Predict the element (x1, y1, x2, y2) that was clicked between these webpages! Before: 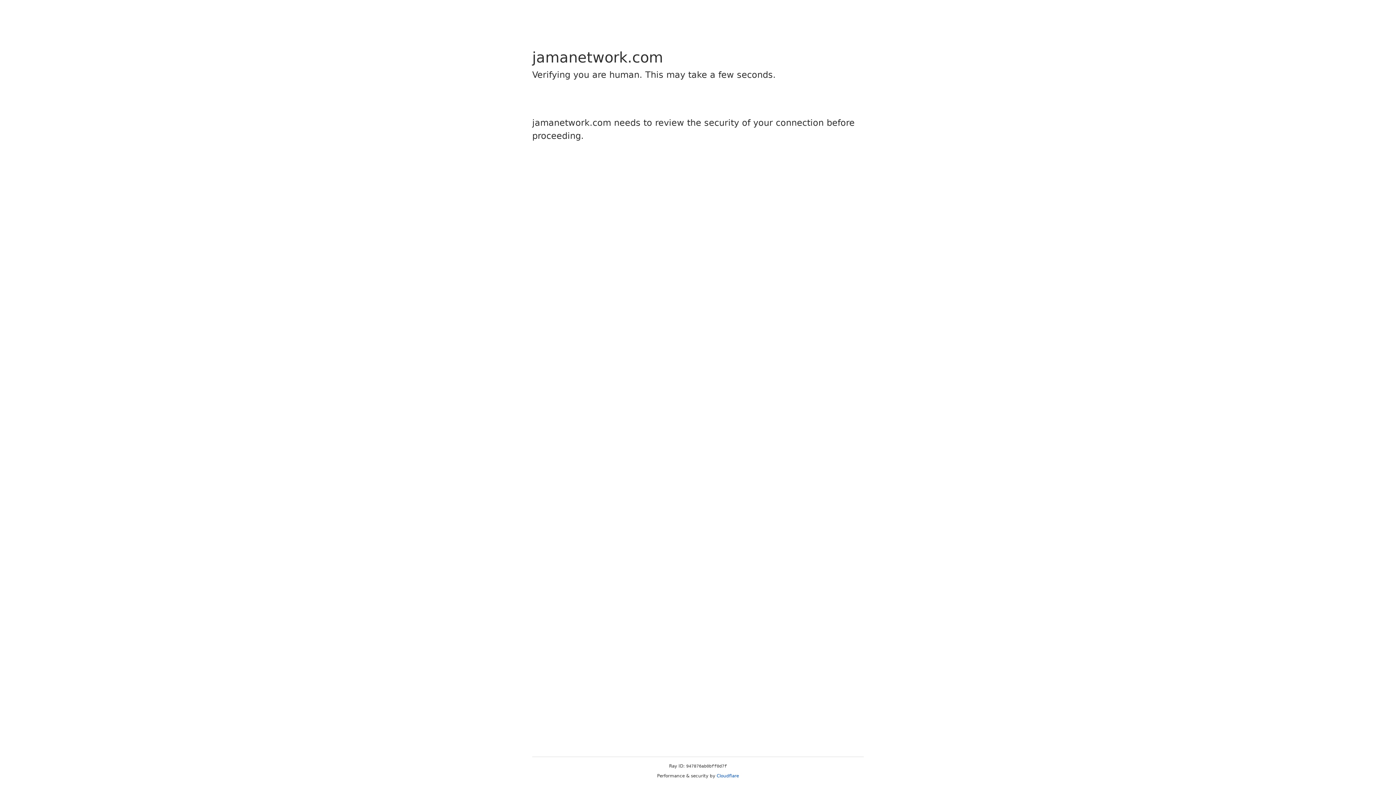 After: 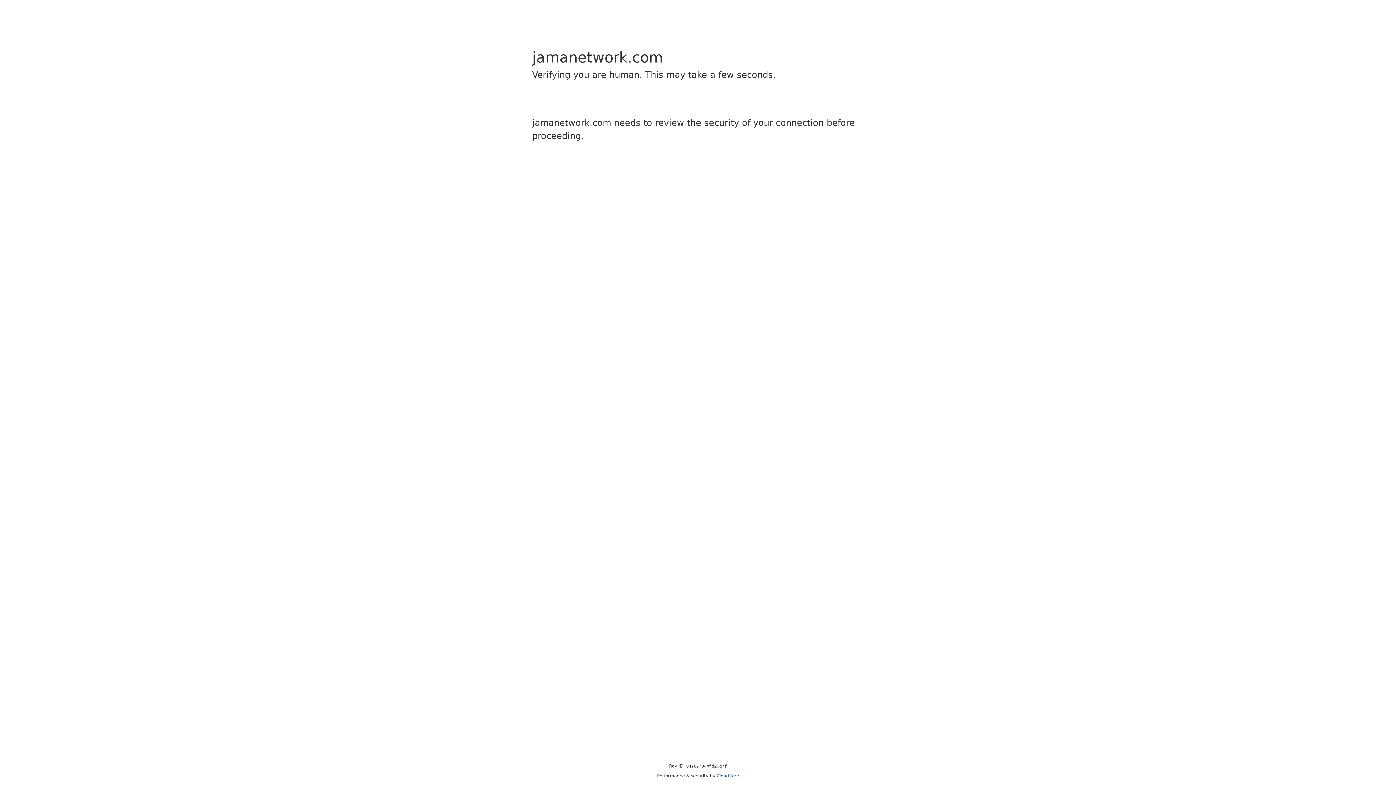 Action: label: Cloudflare bbox: (716, 773, 739, 778)